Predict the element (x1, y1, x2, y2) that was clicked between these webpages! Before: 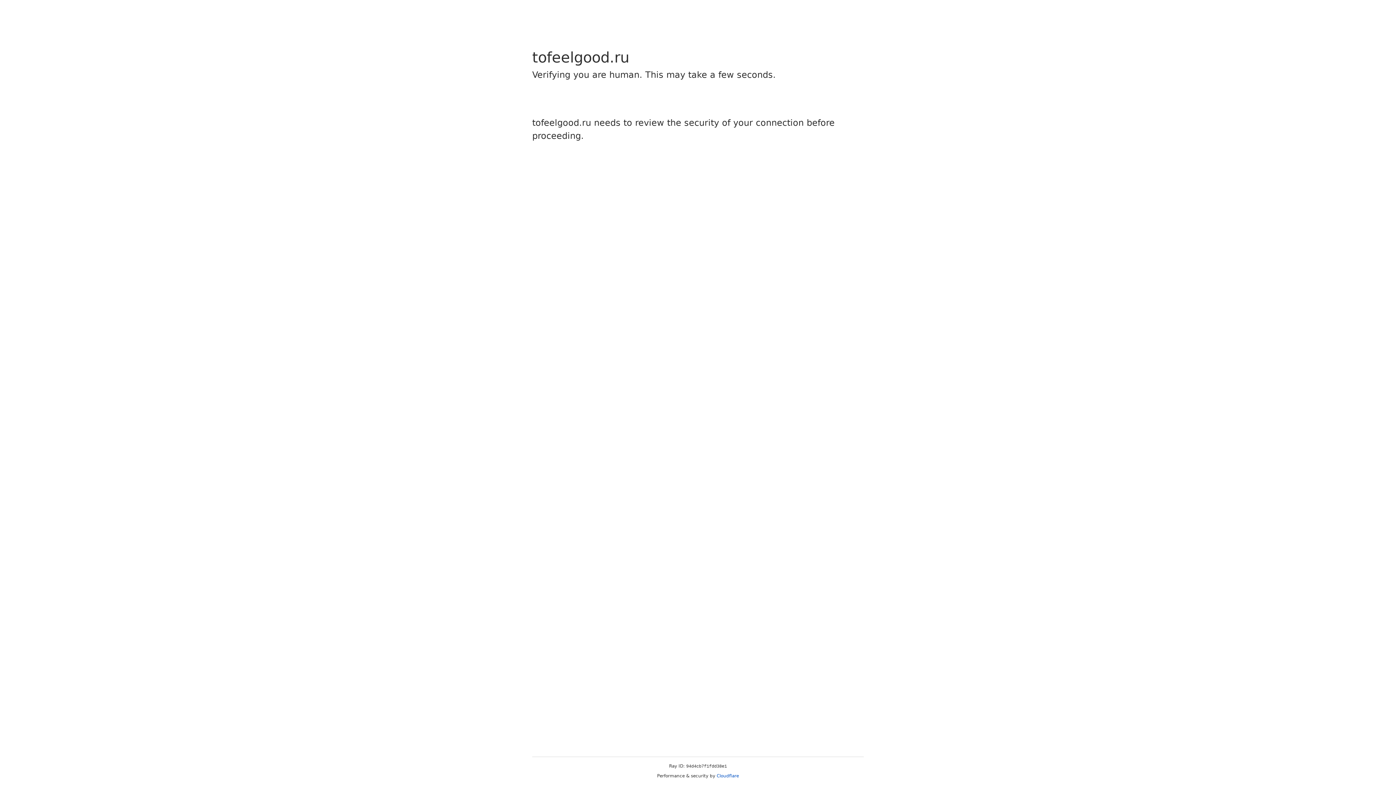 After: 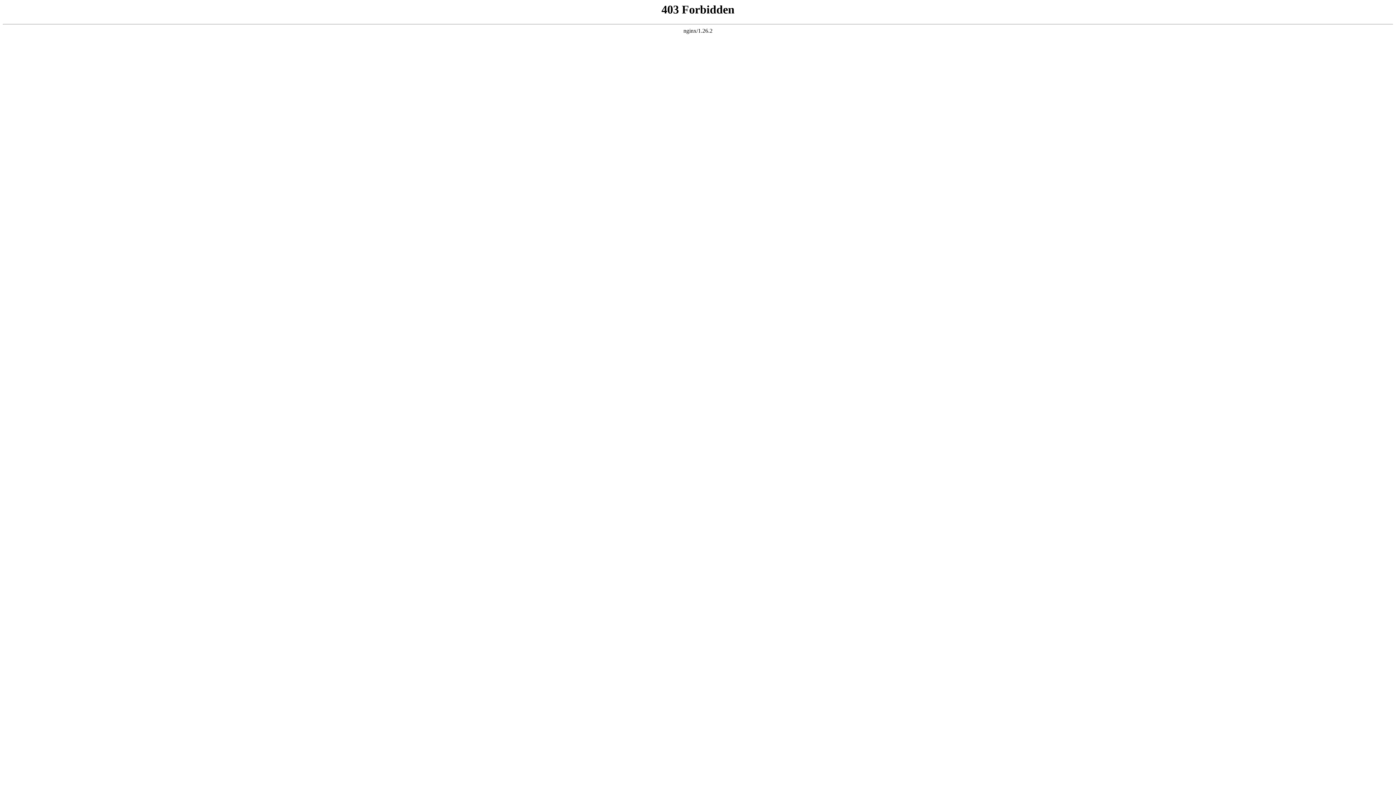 Action: label: Cloudflare bbox: (716, 773, 739, 778)